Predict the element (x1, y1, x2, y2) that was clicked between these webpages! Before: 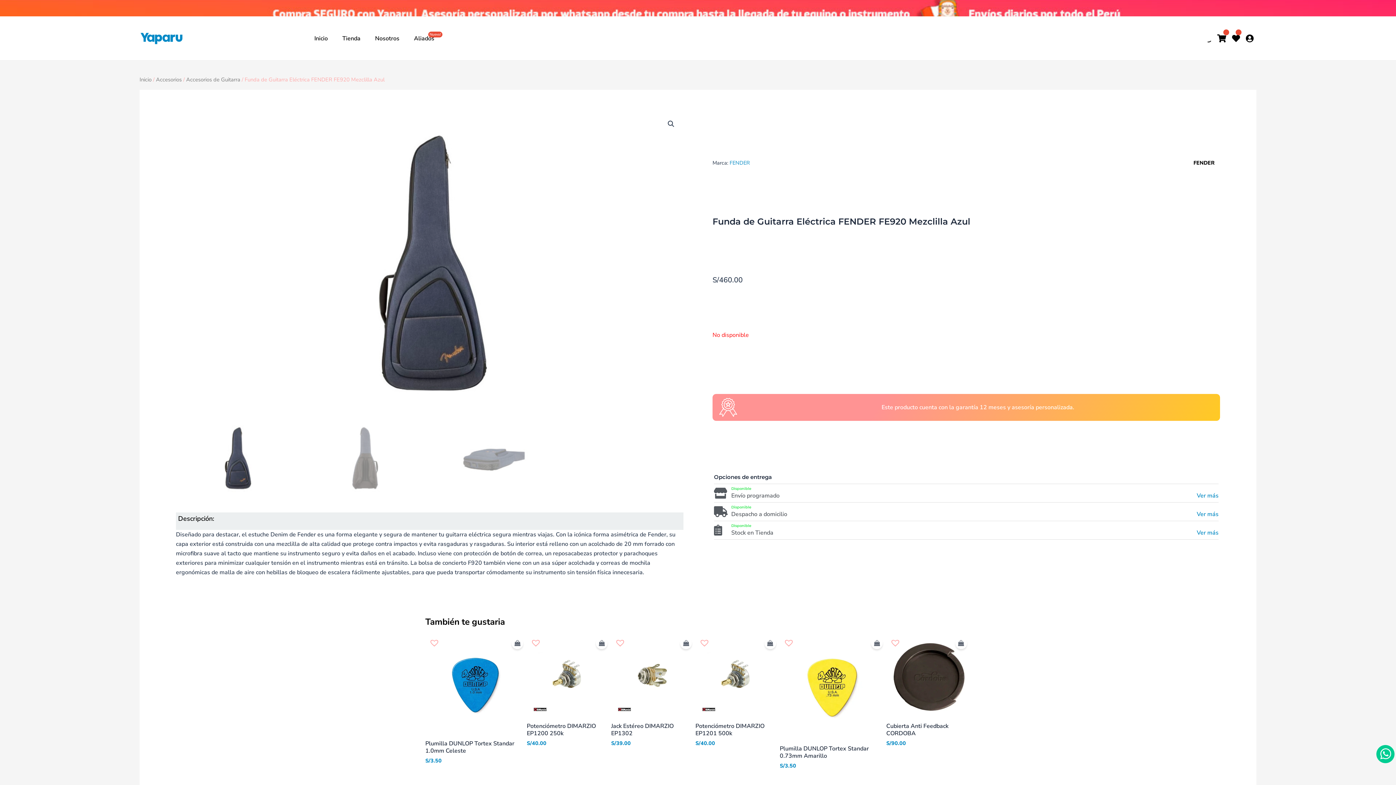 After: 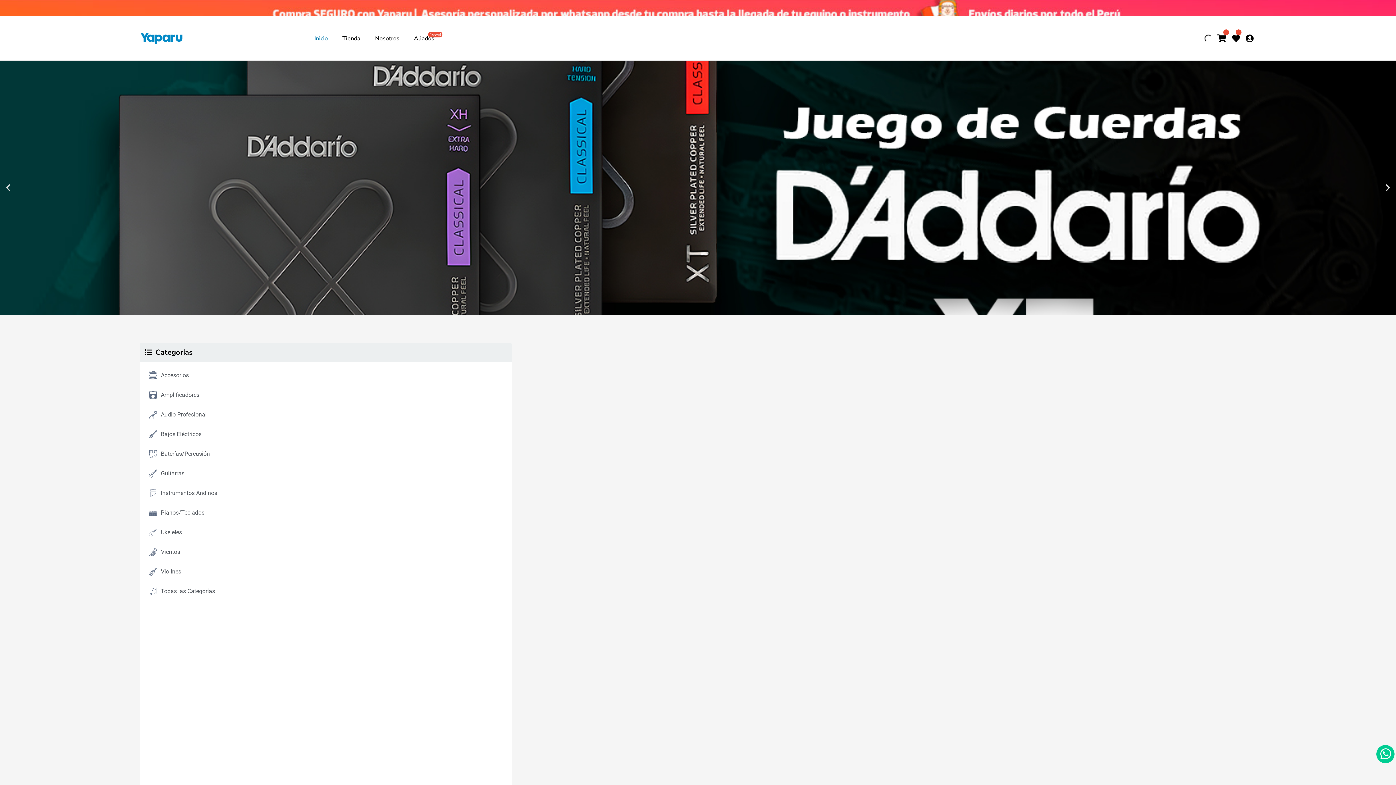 Action: bbox: (139, 75, 151, 83) label: Inicio